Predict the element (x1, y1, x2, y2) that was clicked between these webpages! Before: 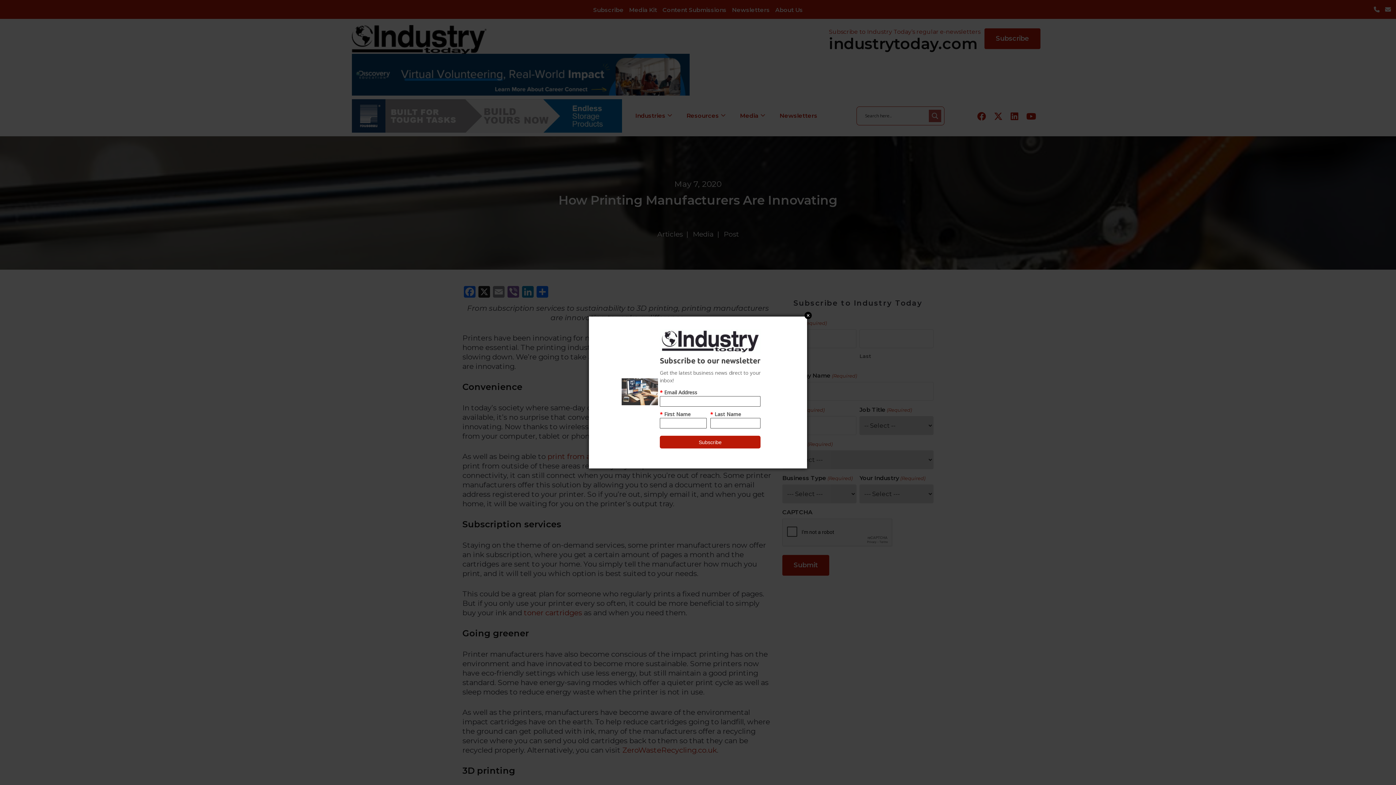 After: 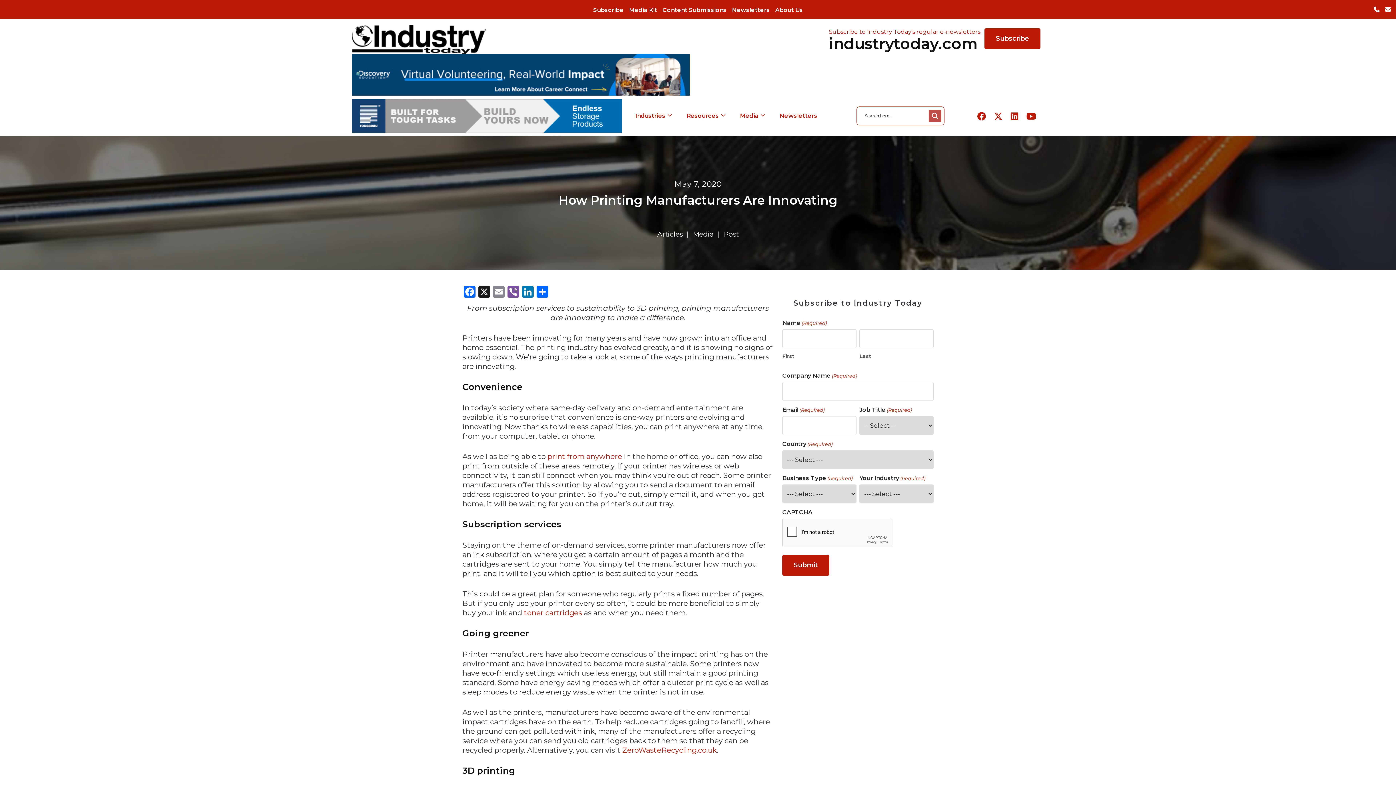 Action: bbox: (804, 311, 812, 319) label: Close